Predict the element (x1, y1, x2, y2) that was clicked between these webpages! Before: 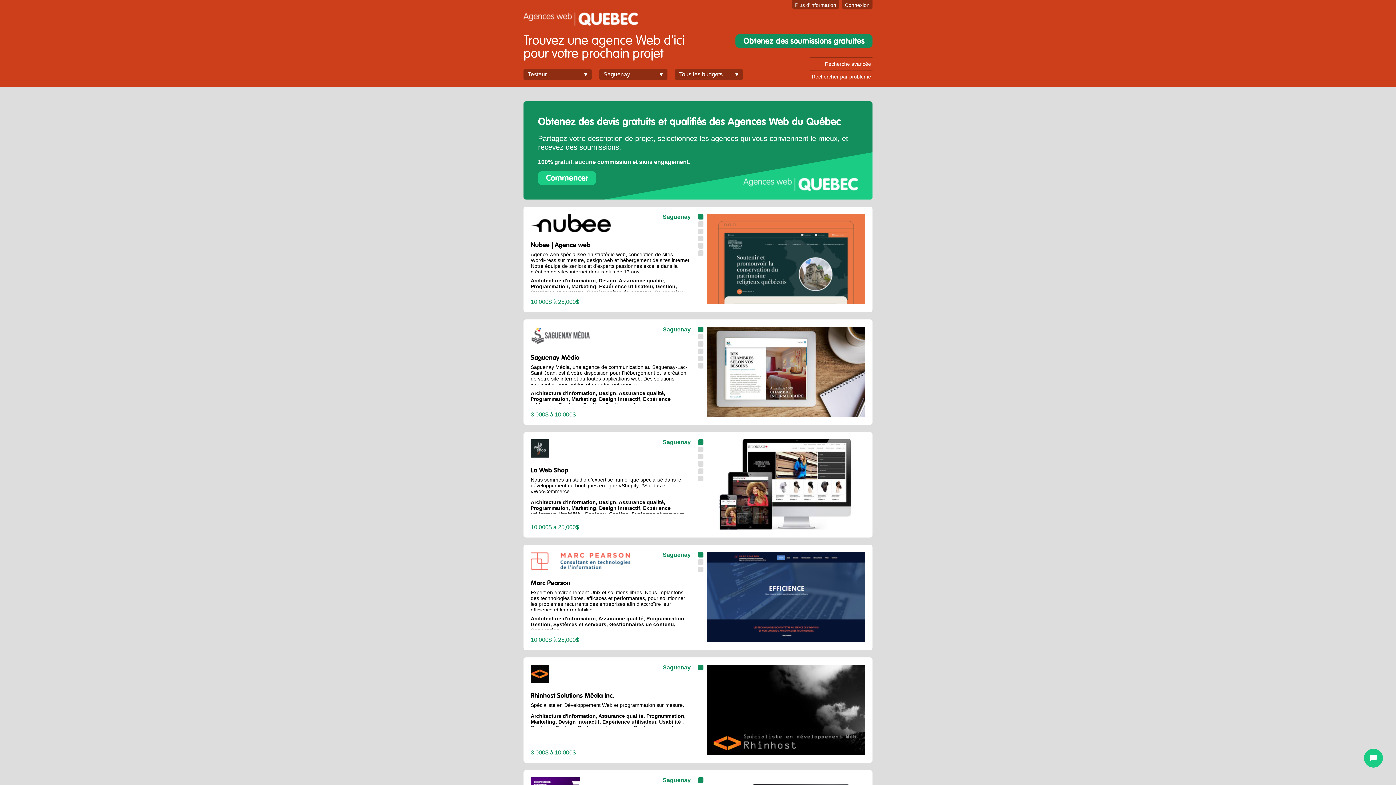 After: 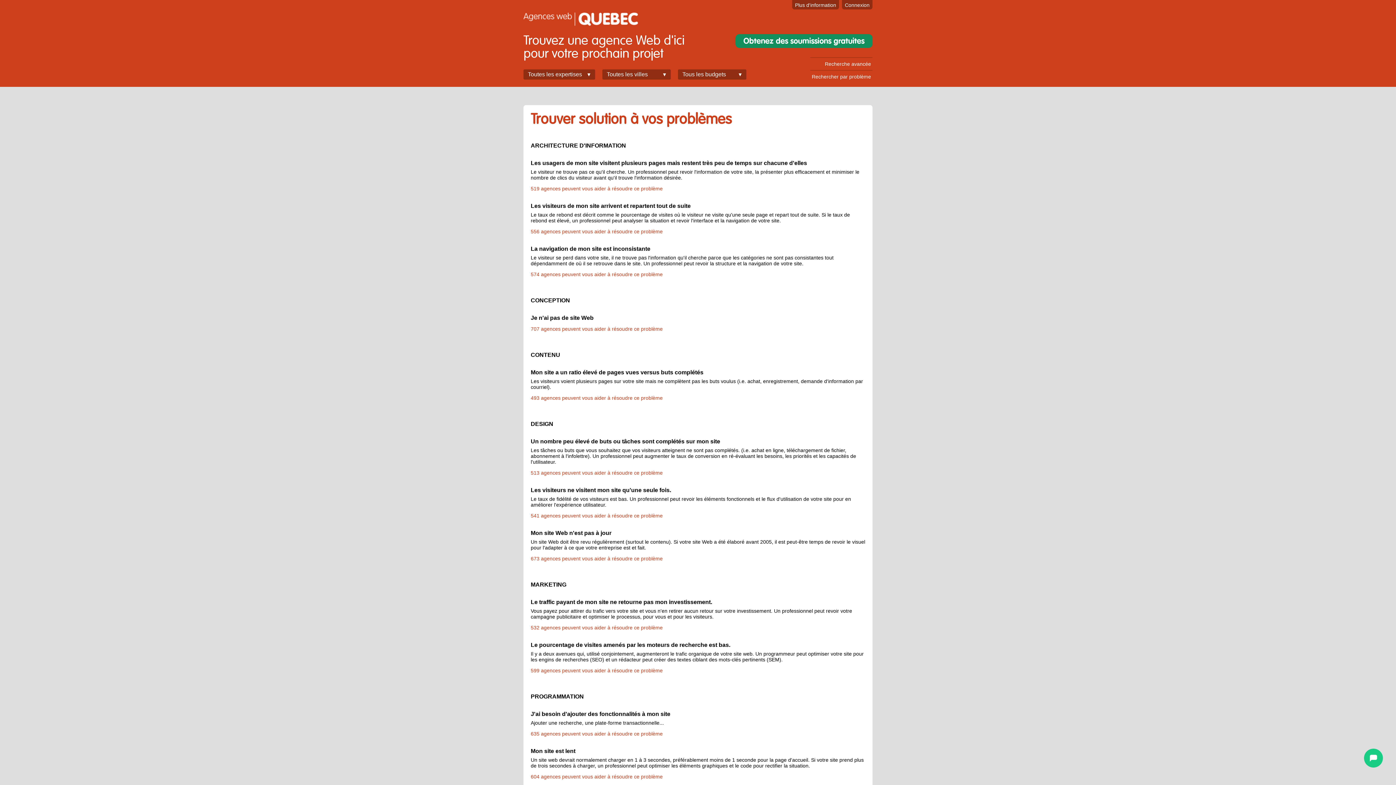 Action: label: Rechercher par problème bbox: (810, 70, 872, 82)